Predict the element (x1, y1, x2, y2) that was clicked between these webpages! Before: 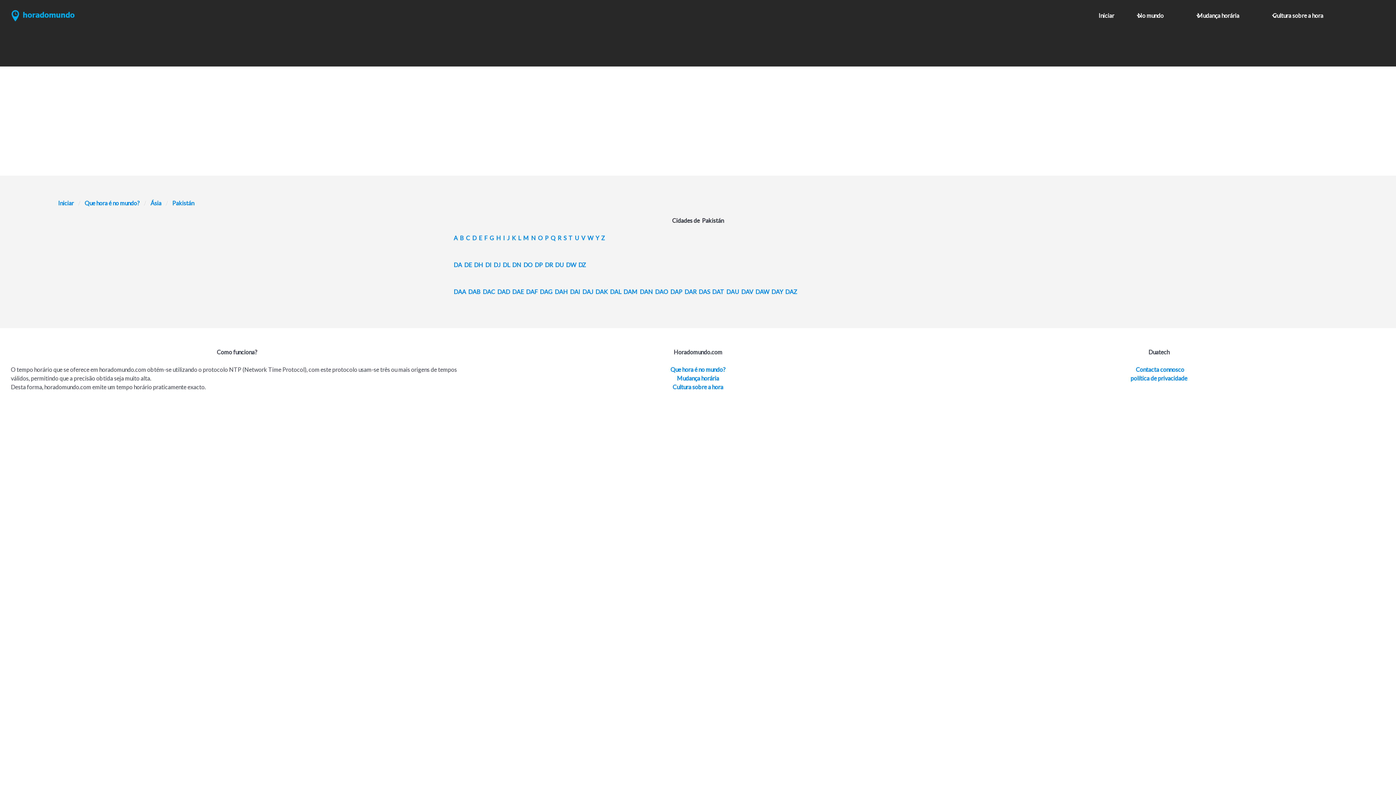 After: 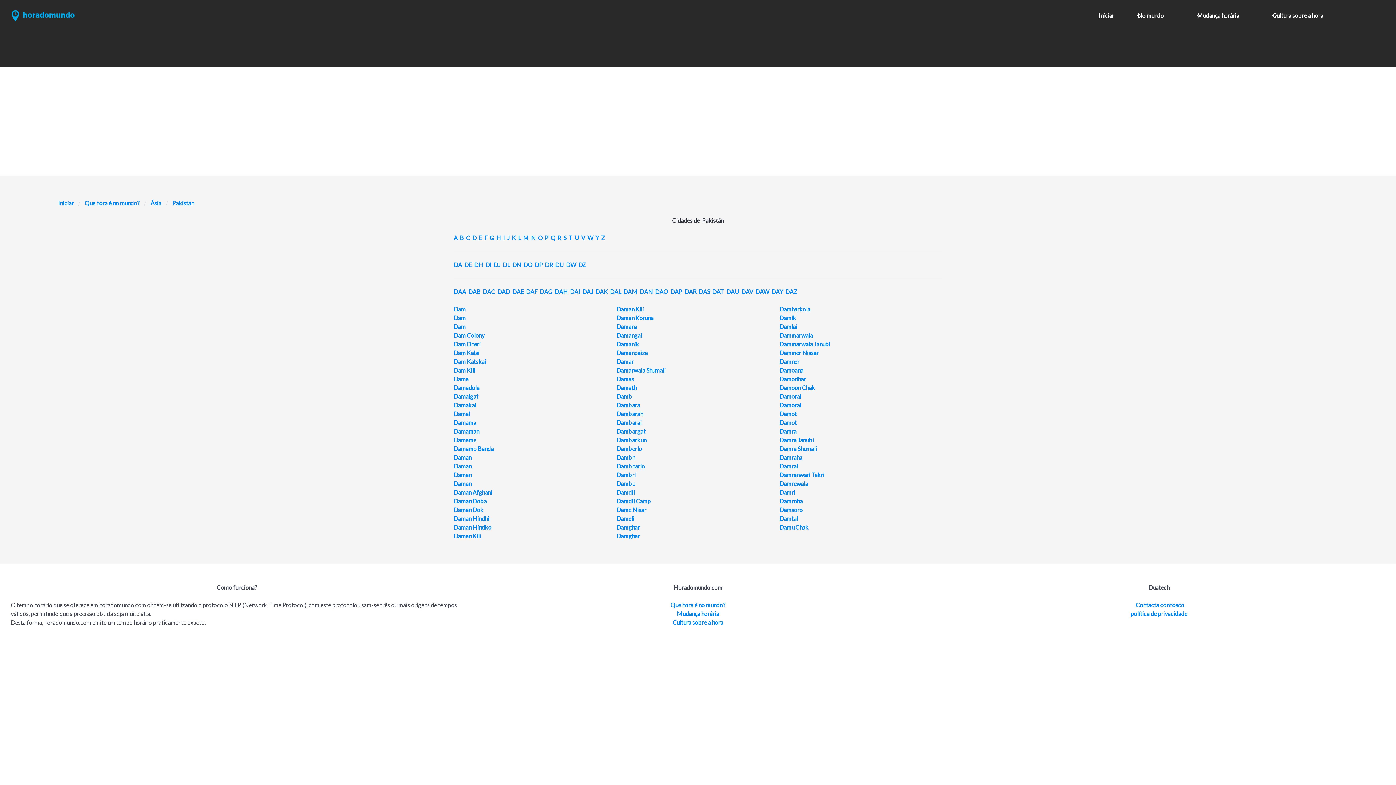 Action: label: DAM bbox: (623, 288, 637, 295)